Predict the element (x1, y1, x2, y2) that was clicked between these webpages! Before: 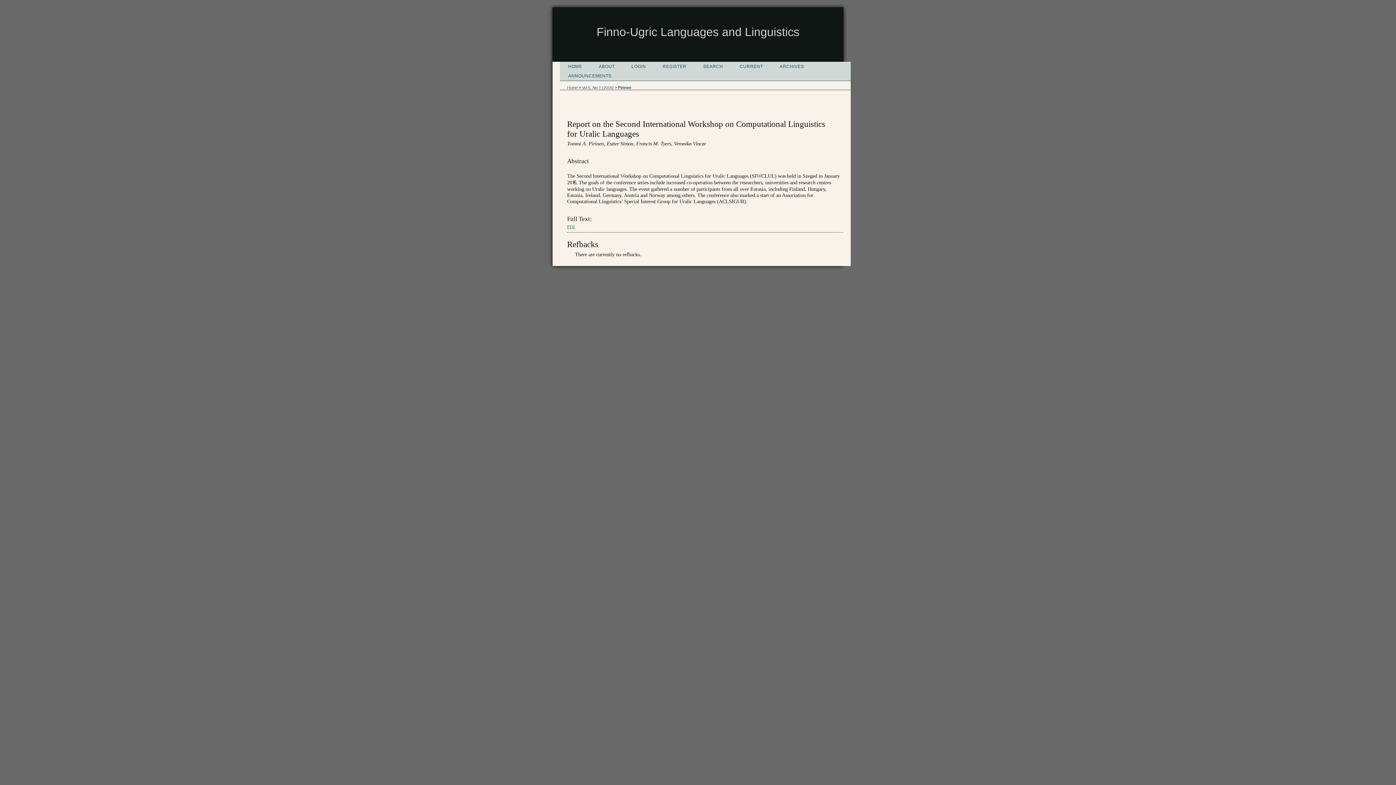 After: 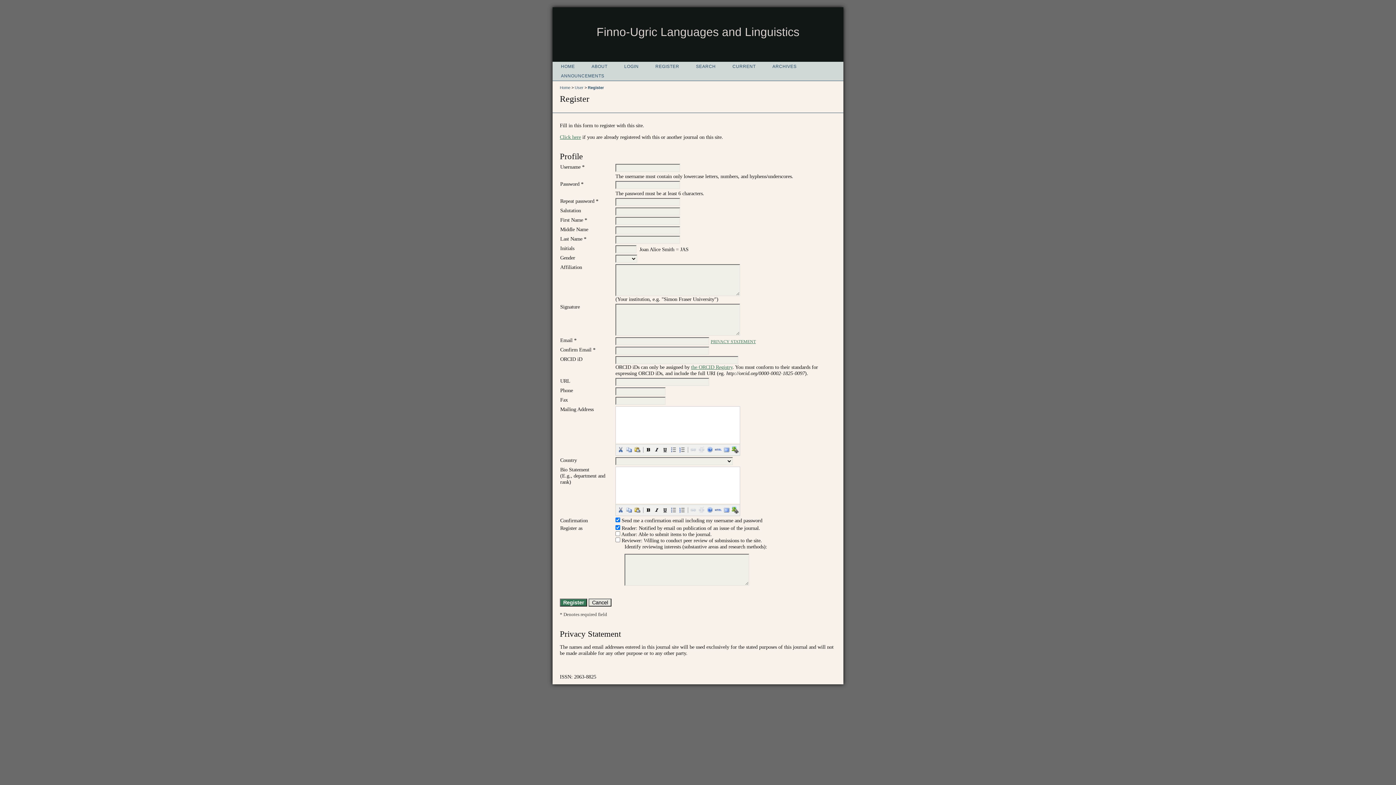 Action: bbox: (654, 61, 695, 71) label: REGISTER